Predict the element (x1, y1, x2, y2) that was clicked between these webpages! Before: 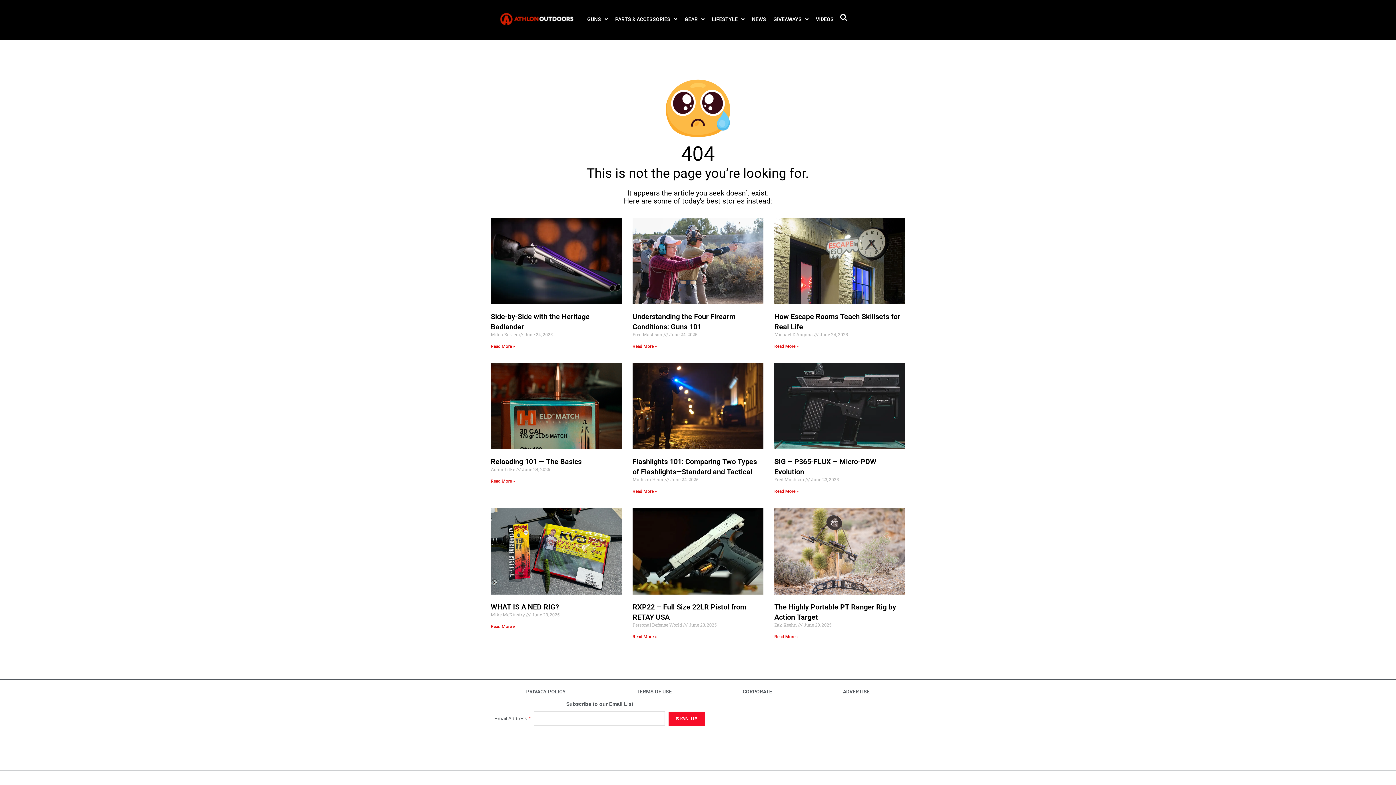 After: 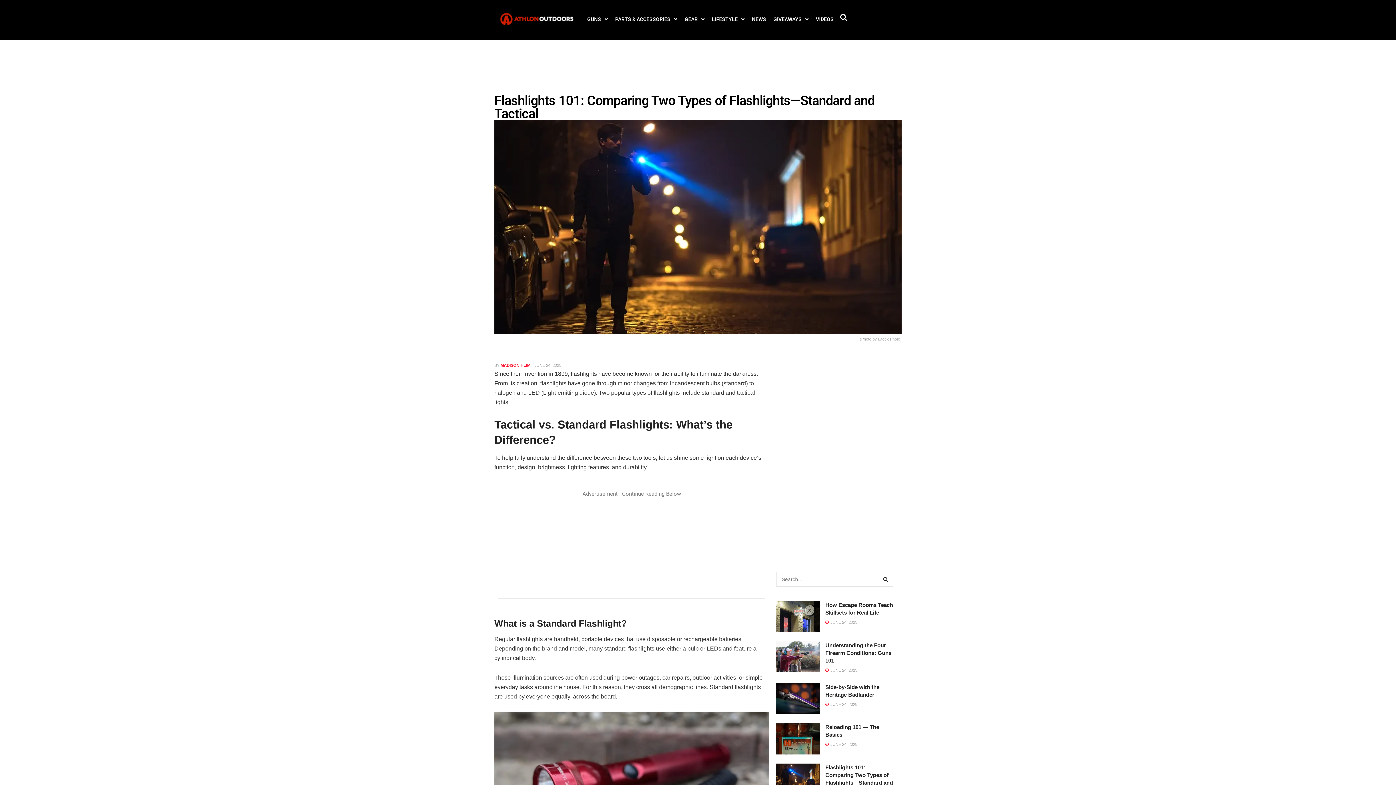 Action: bbox: (632, 363, 763, 449)